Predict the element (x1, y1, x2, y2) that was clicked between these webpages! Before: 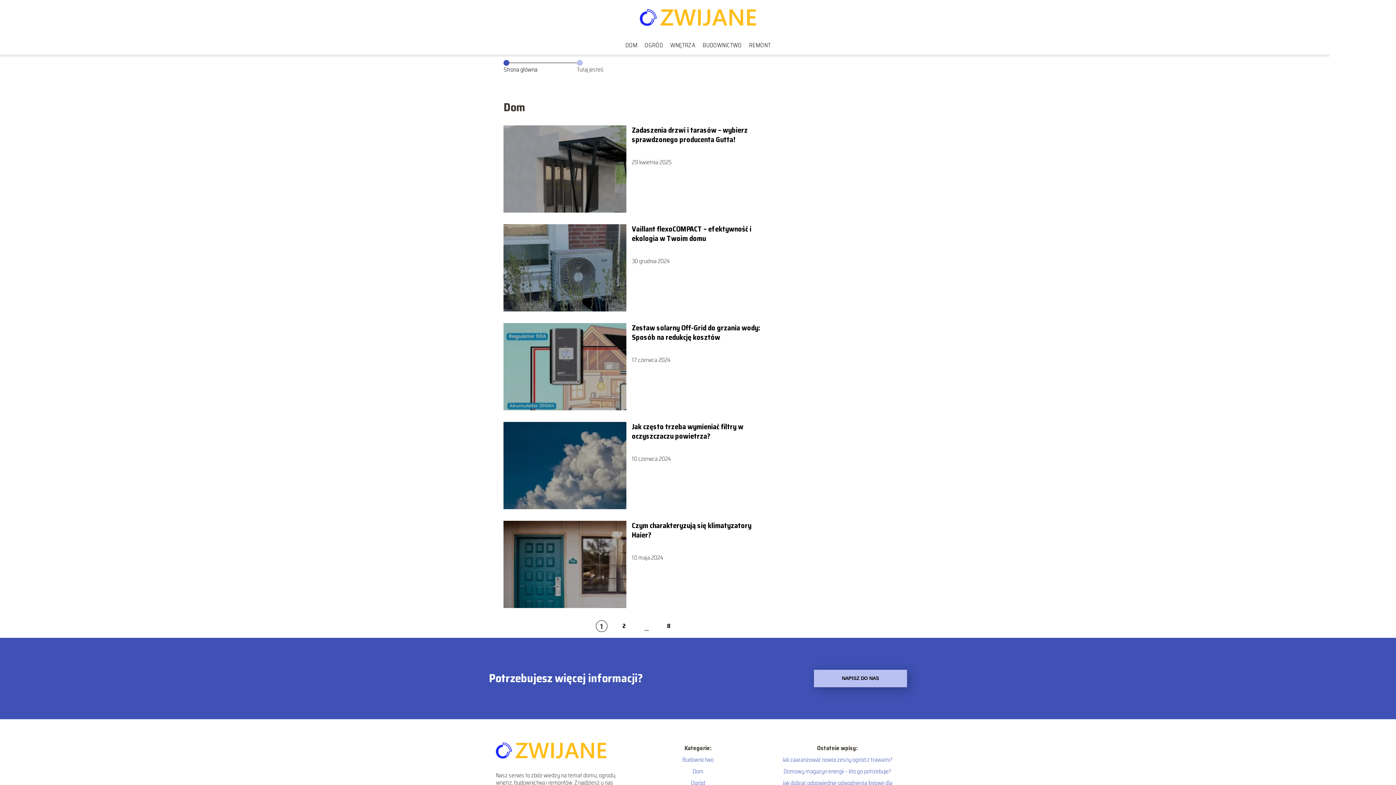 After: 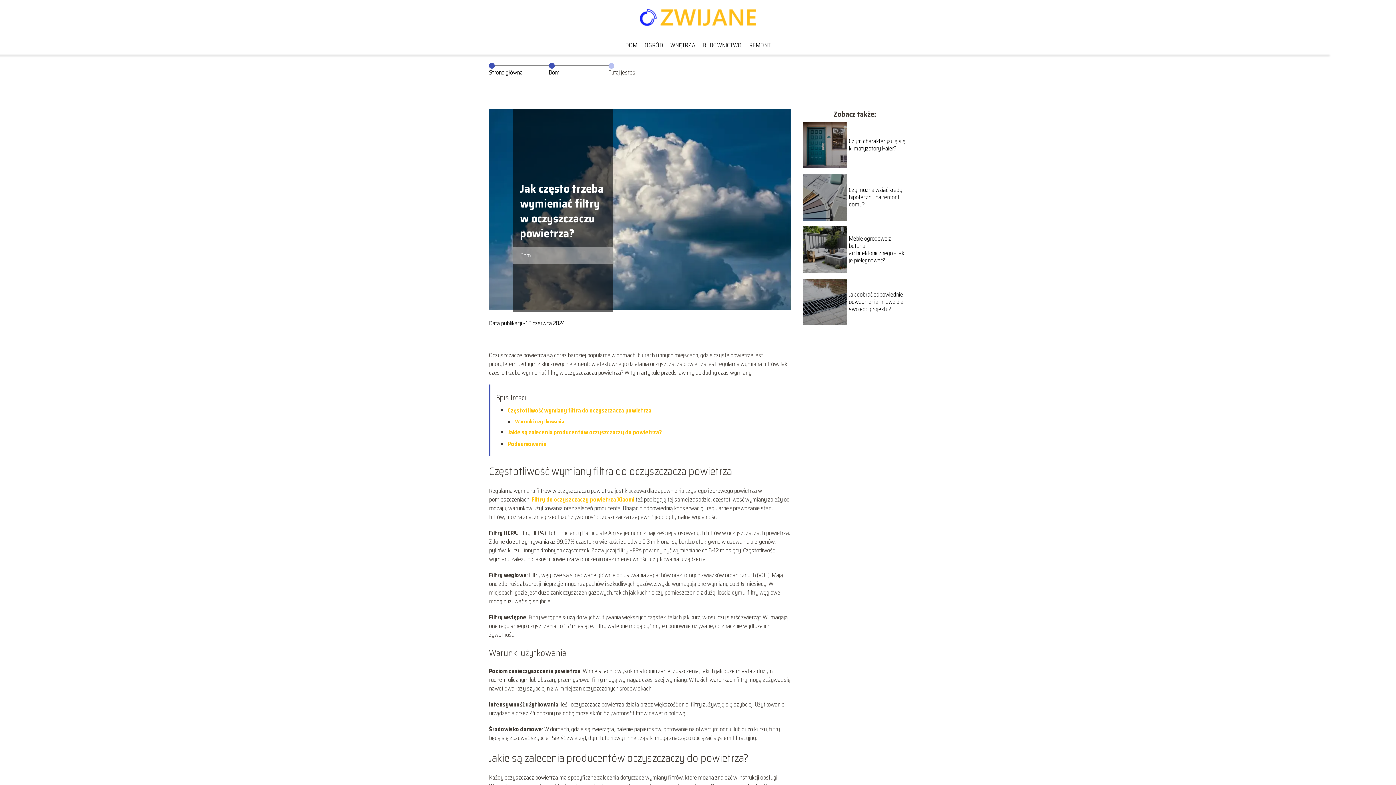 Action: label: Jak często trzeba wymieniać filtry w oczyszczaczu powietrza? bbox: (631, 422, 761, 441)